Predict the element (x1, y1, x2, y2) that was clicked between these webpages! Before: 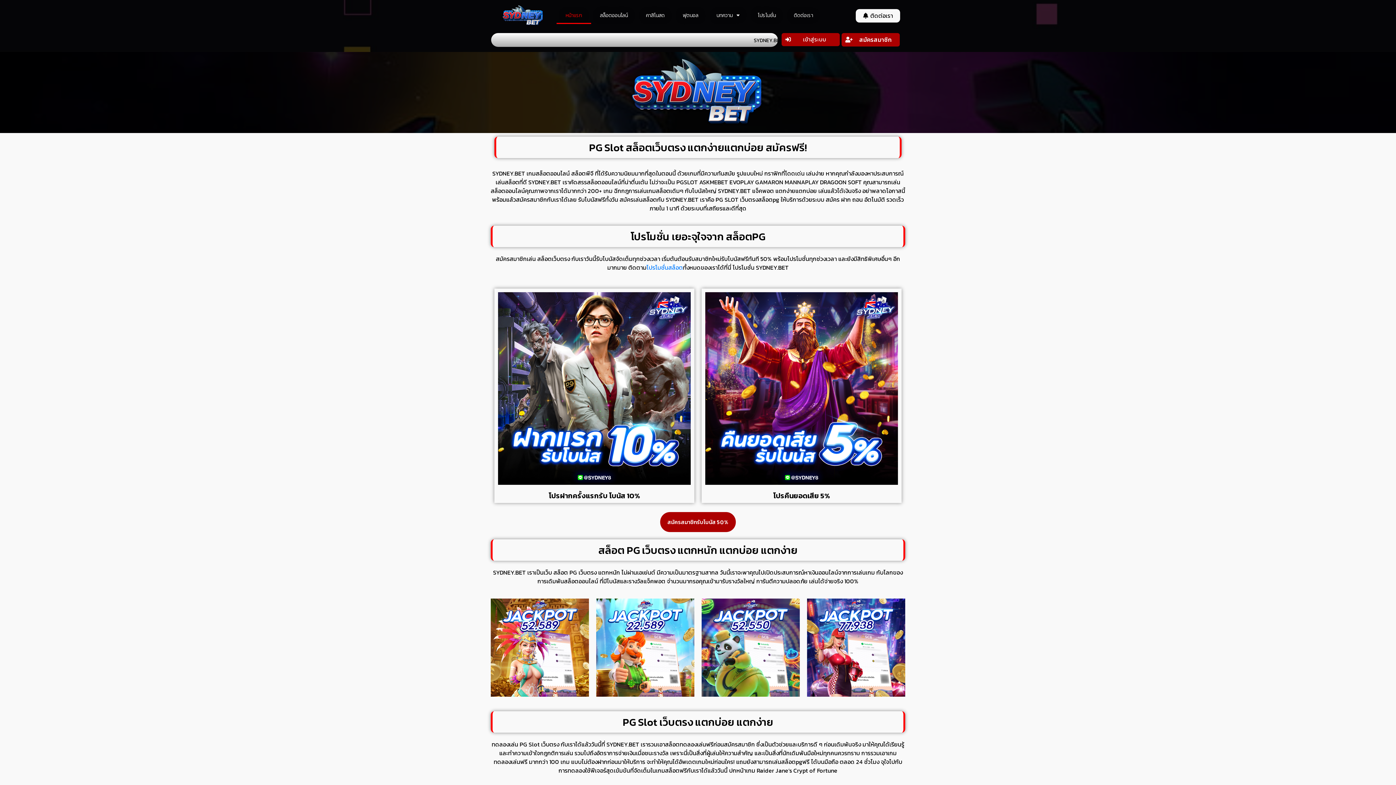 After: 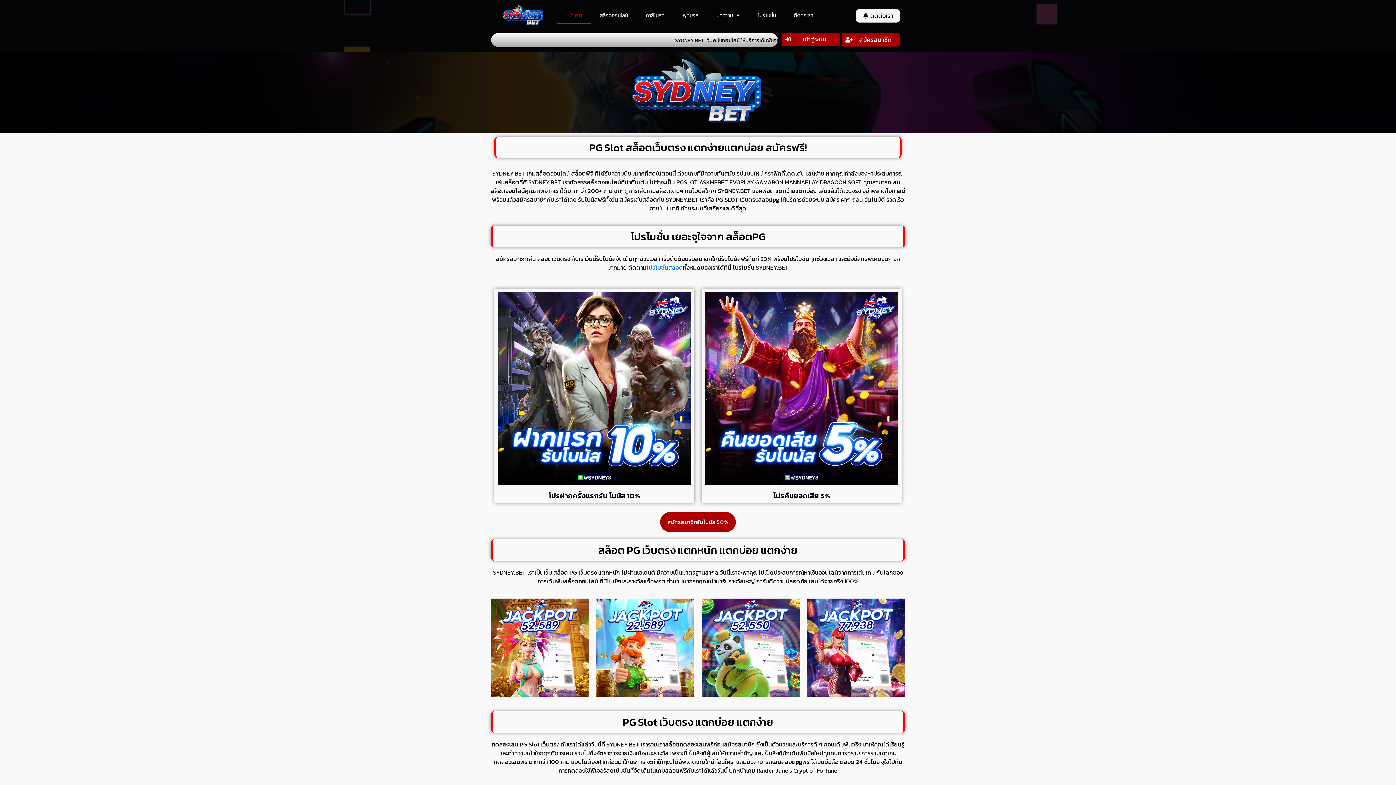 Action: label: หน้าแรก bbox: (556, 7, 591, 24)